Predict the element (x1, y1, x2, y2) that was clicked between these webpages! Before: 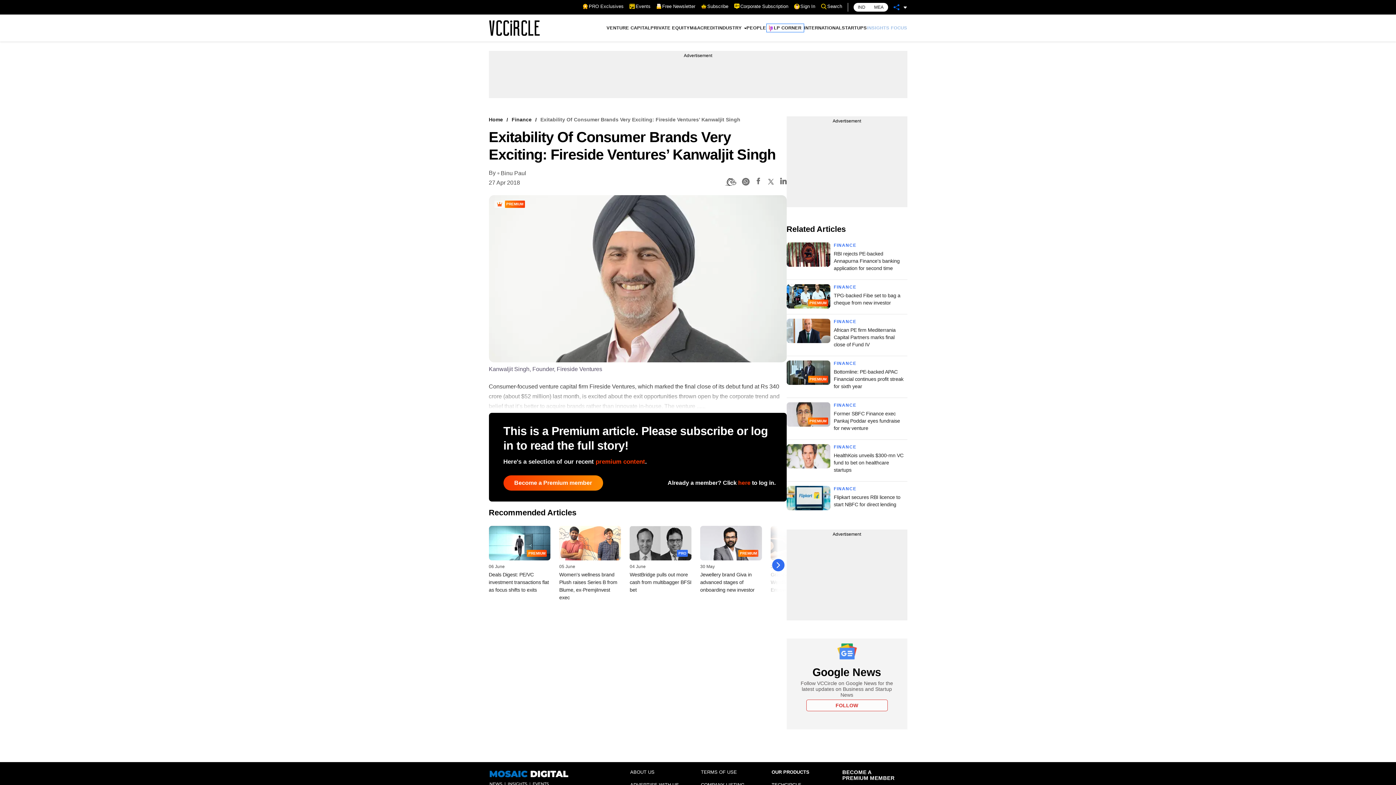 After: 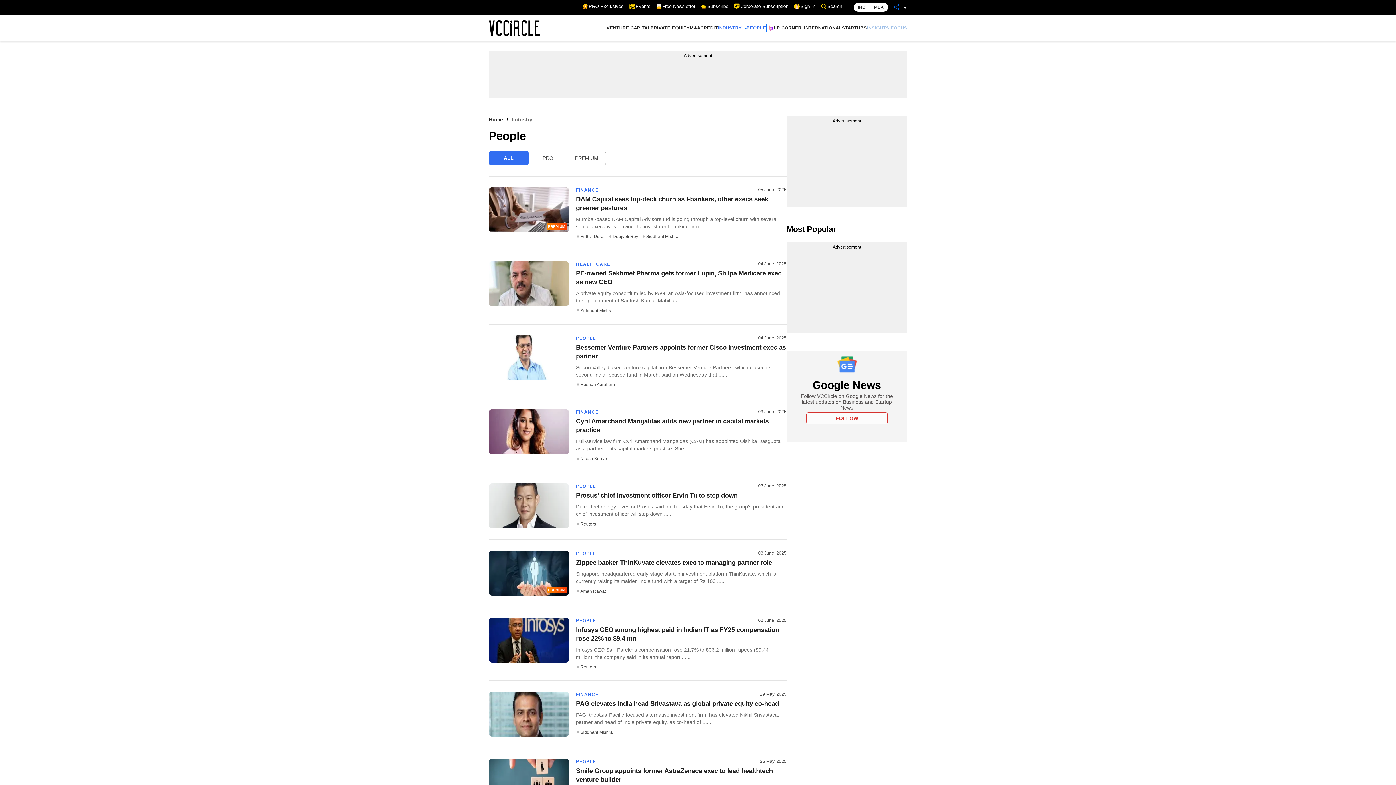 Action: bbox: (746, 21, 766, 34) label: PEOPLE